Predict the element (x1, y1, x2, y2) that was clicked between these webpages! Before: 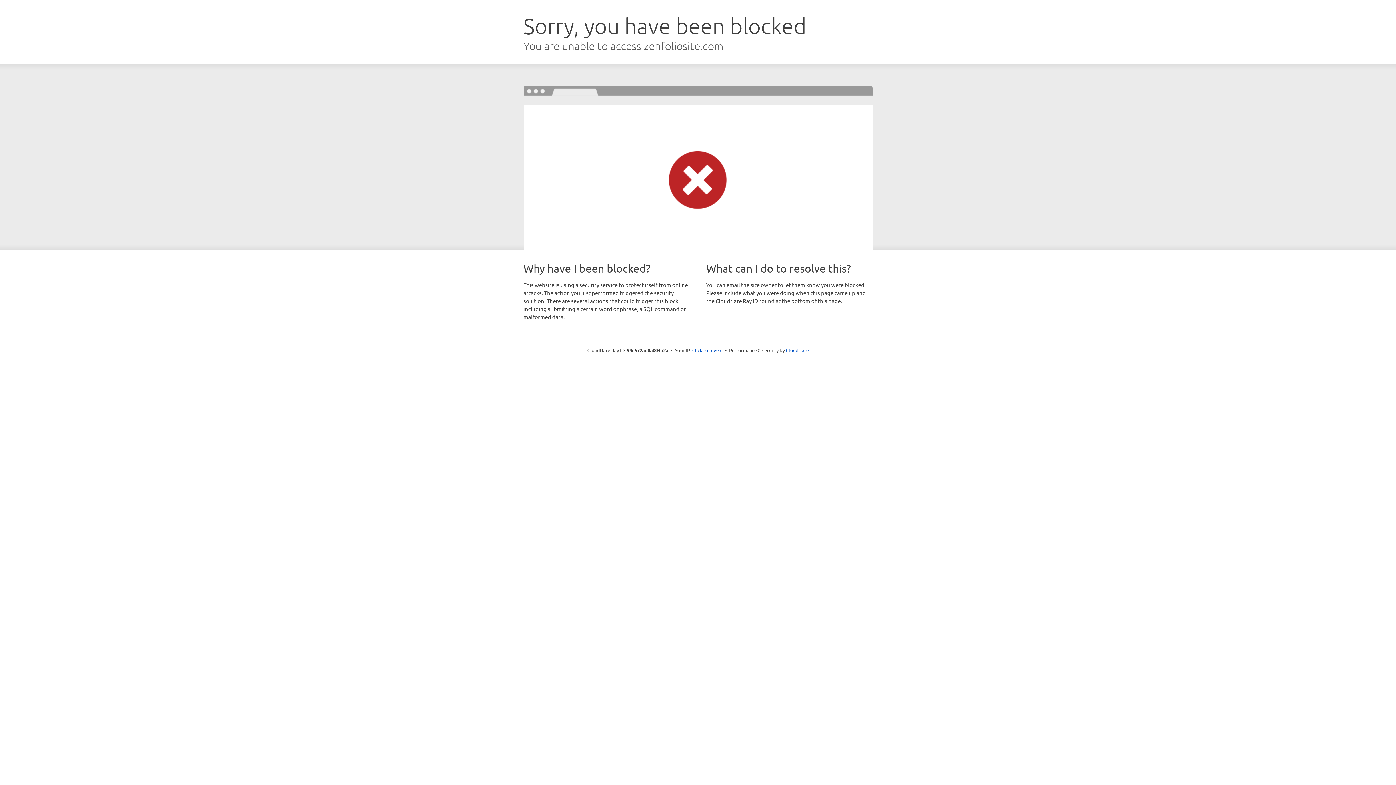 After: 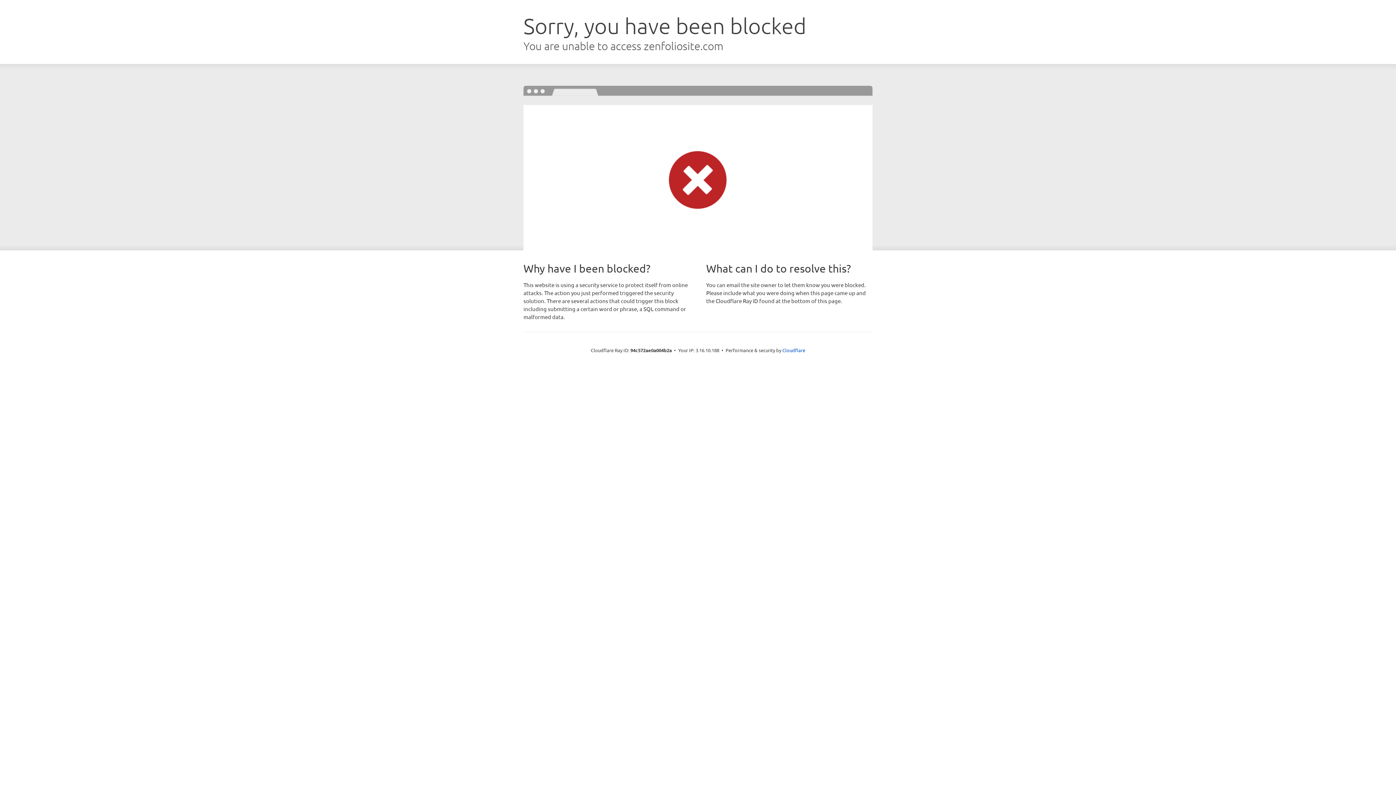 Action: bbox: (692, 346, 722, 353) label: Click to reveal